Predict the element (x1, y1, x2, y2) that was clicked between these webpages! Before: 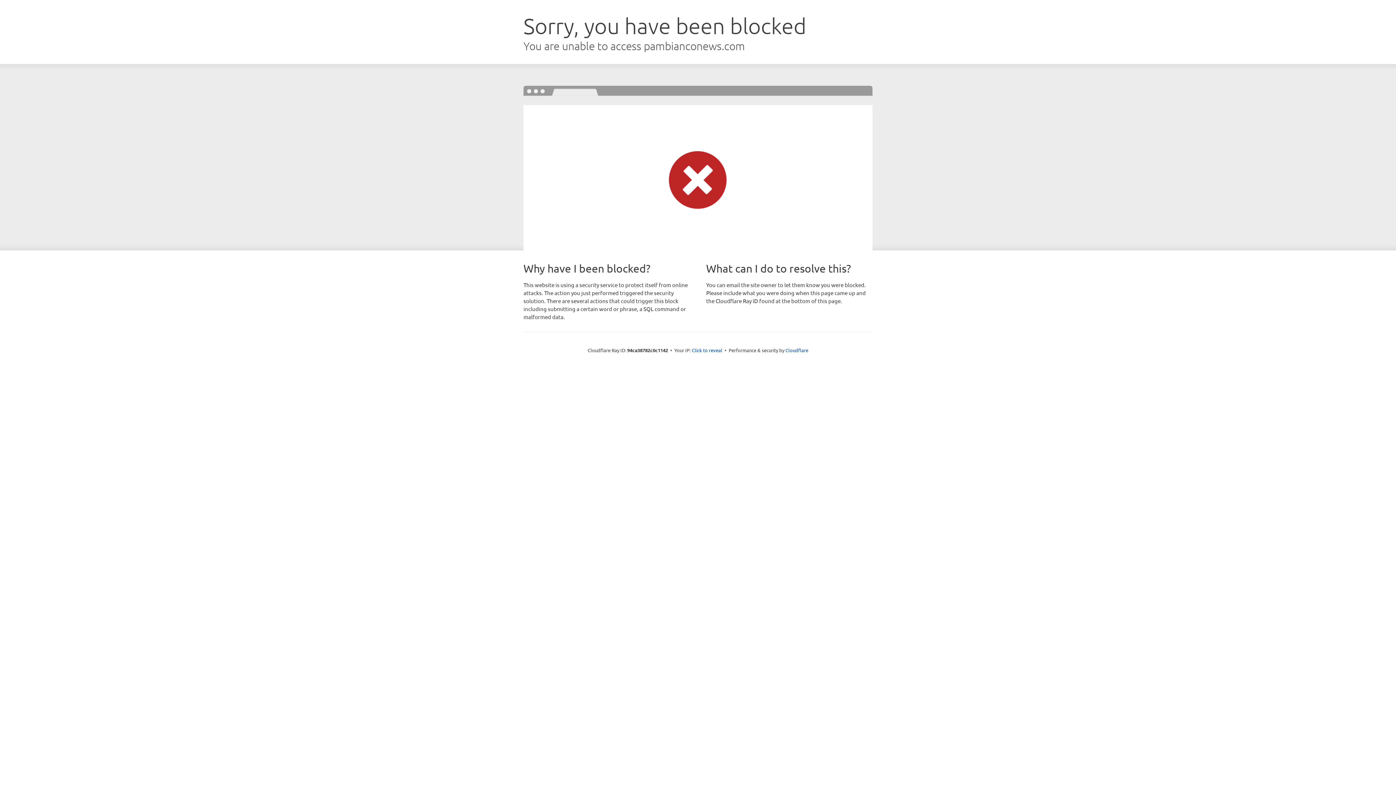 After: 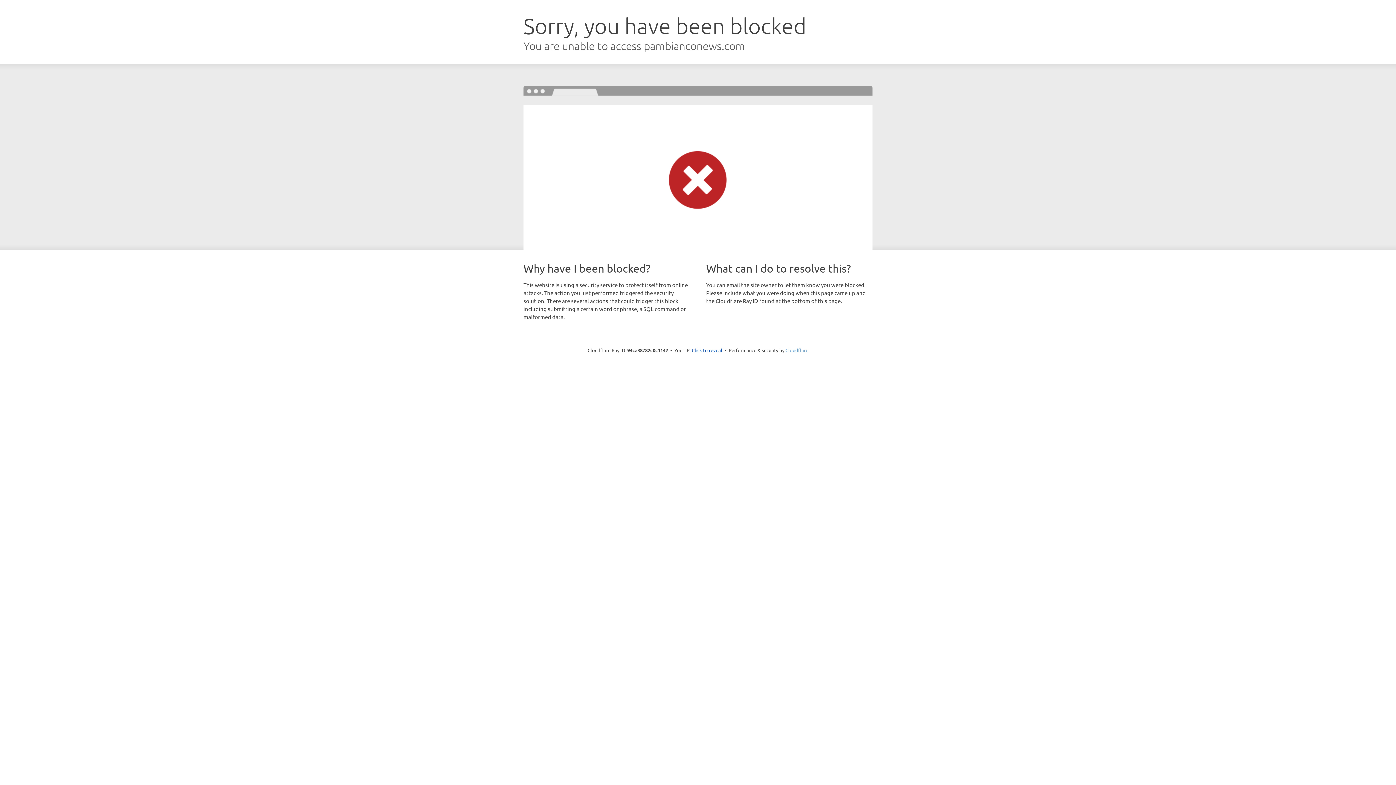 Action: bbox: (785, 347, 808, 353) label: Cloudflare